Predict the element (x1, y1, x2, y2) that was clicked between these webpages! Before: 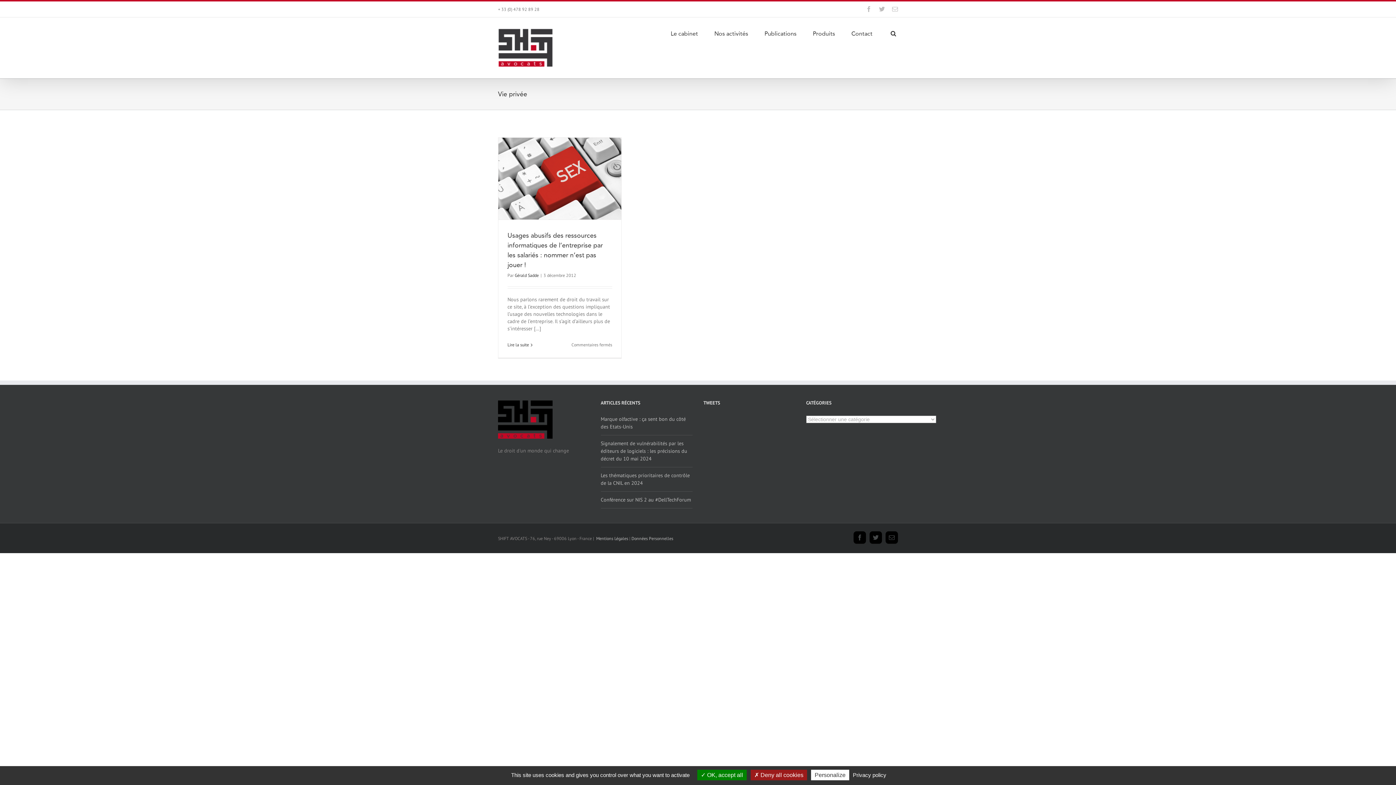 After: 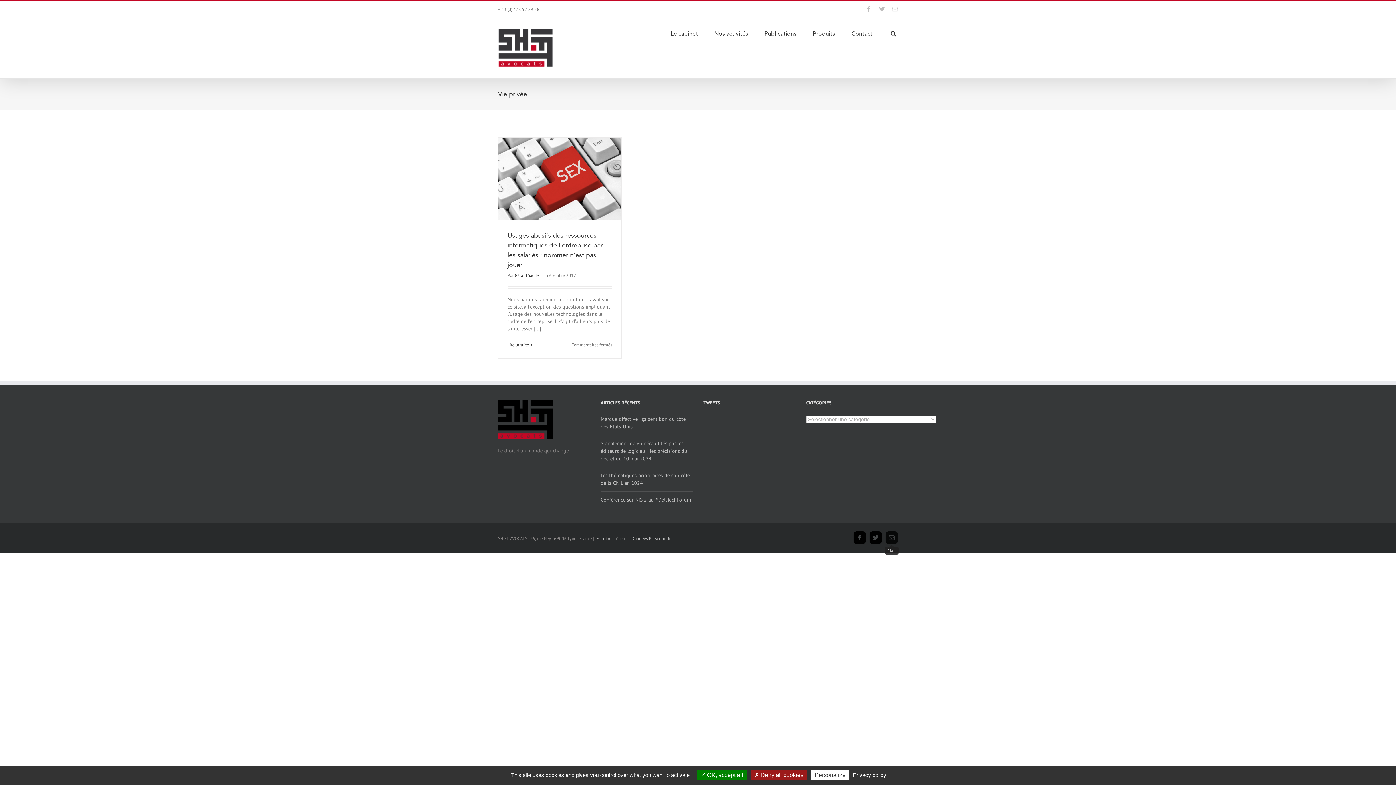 Action: bbox: (885, 531, 898, 543)